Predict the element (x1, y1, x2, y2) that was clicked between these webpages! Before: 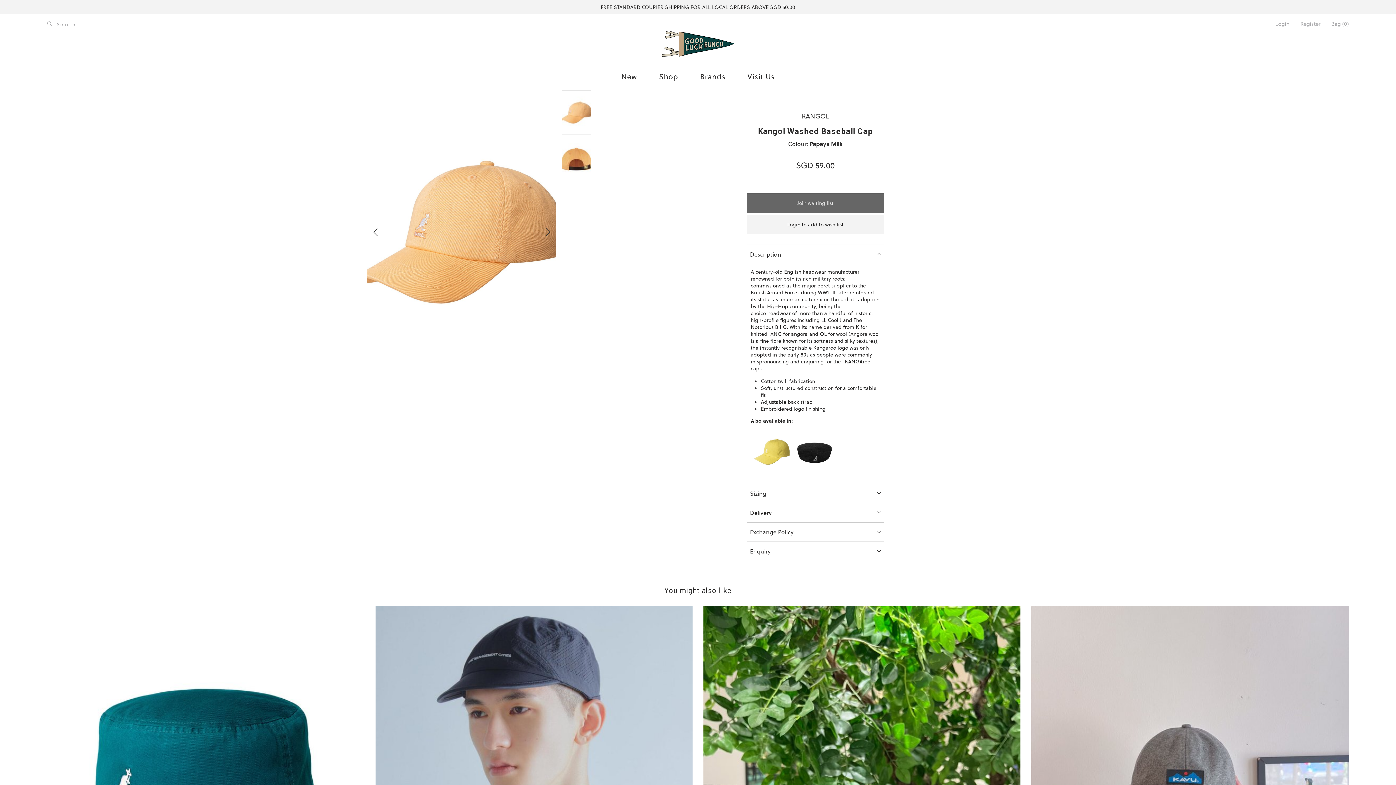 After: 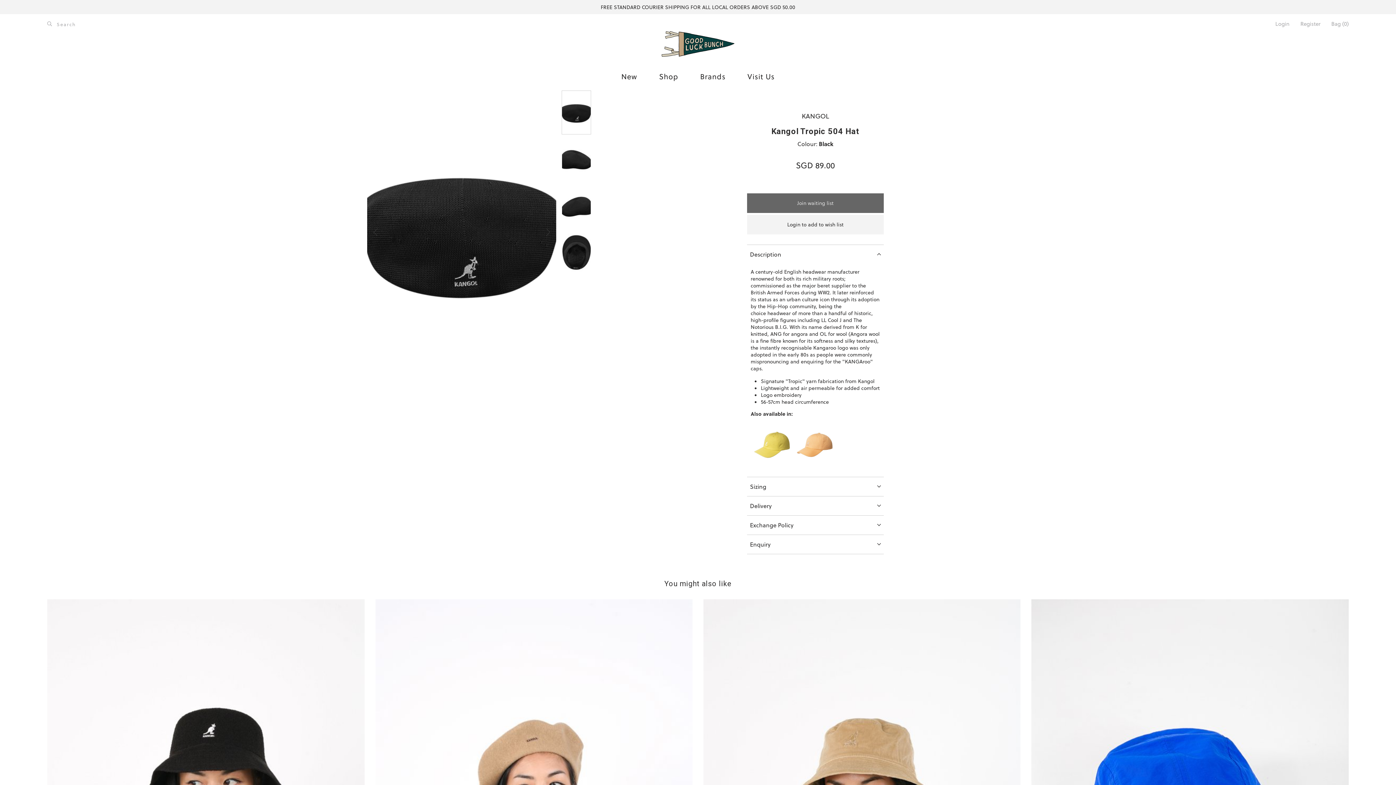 Action: bbox: (795, 427, 834, 475)